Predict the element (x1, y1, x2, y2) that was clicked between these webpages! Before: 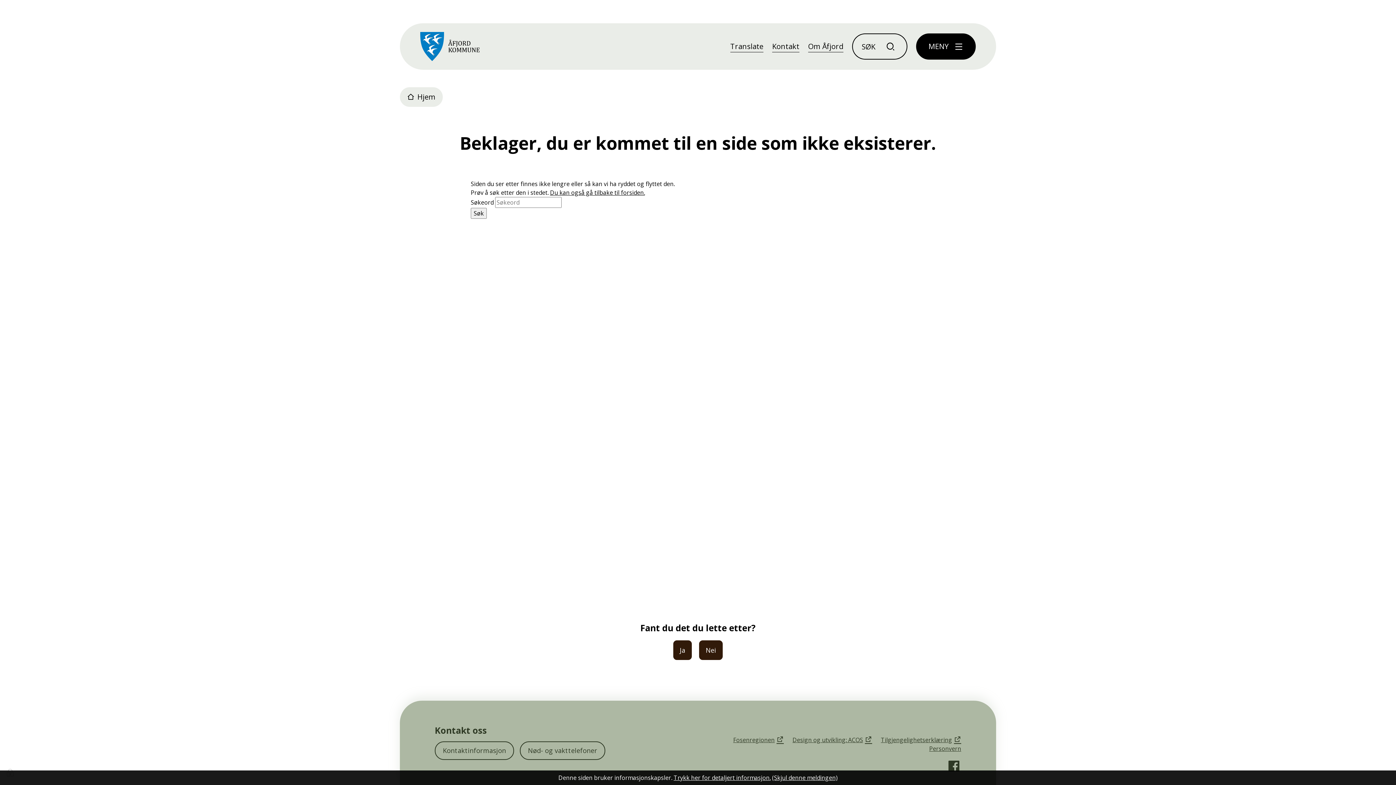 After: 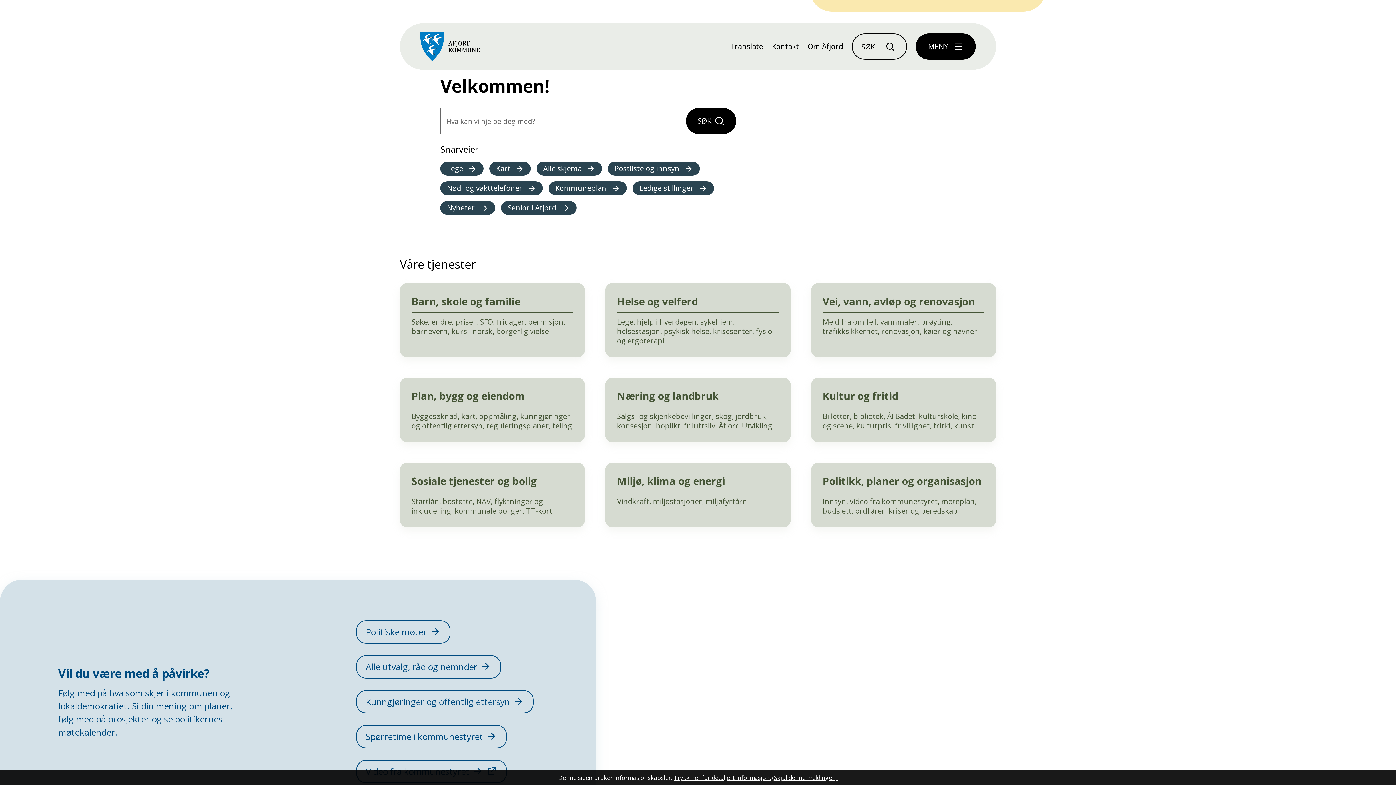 Action: bbox: (420, 32, 479, 61) label: Åfjord kommune